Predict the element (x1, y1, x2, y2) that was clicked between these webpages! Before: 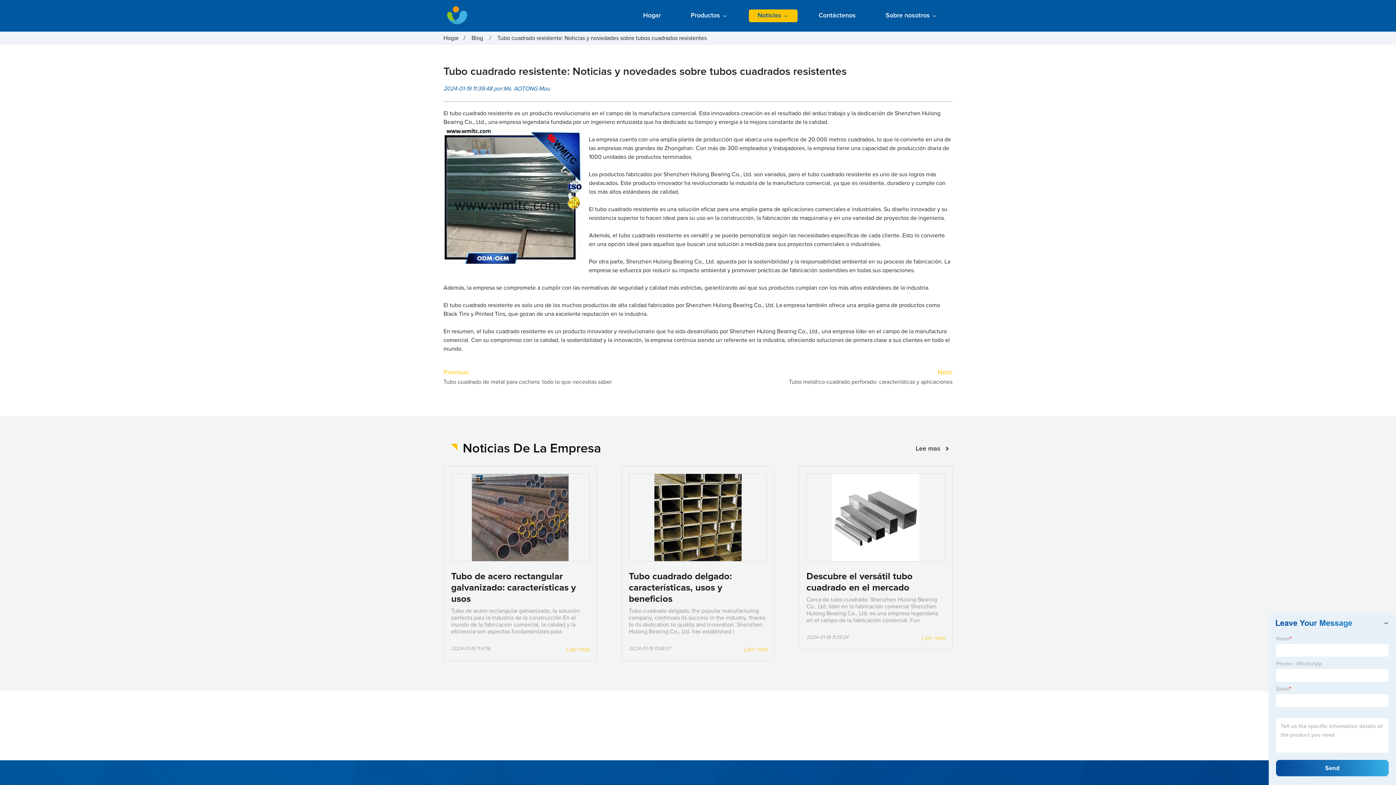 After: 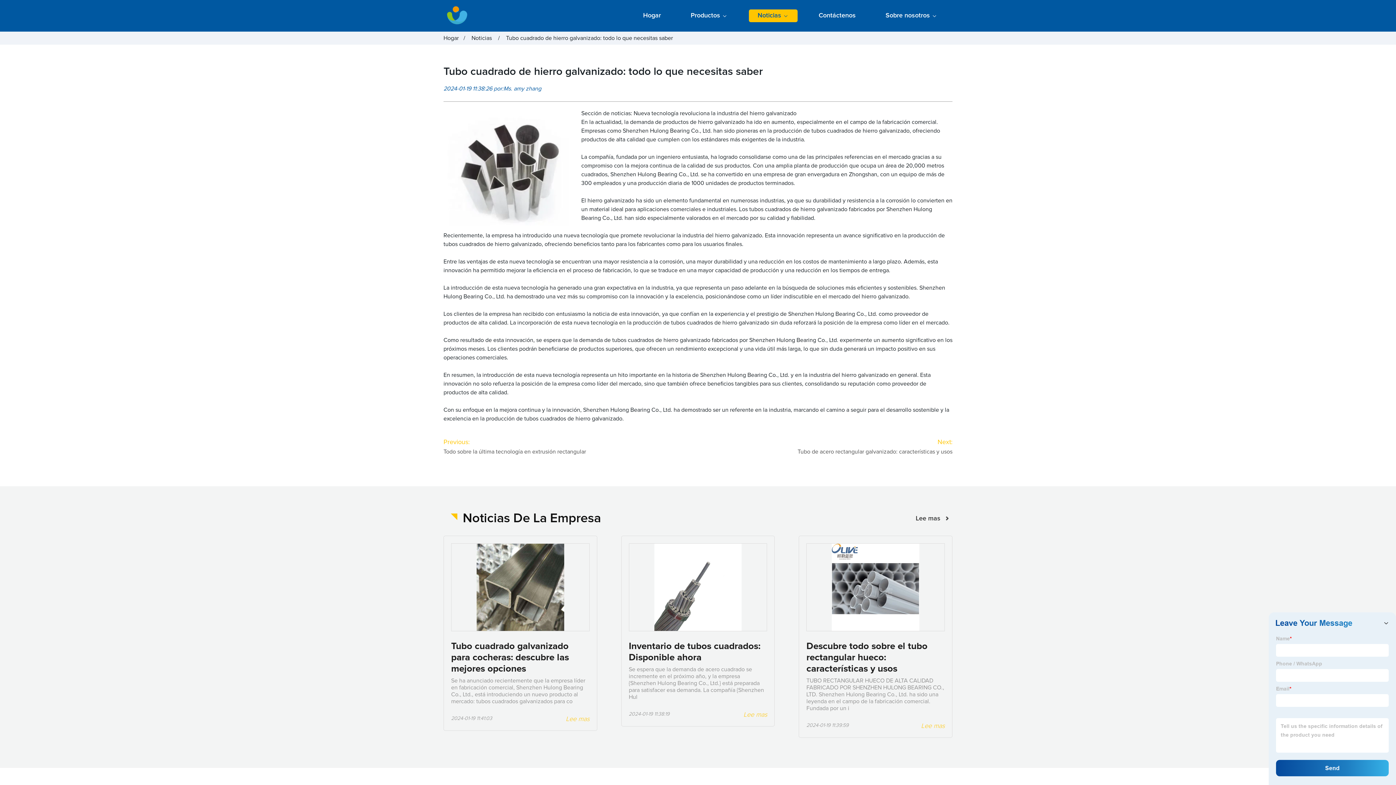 Action: bbox: (703, 377, 952, 386) label: Tubo metálico cuadrado perforado: características y aplicaciones